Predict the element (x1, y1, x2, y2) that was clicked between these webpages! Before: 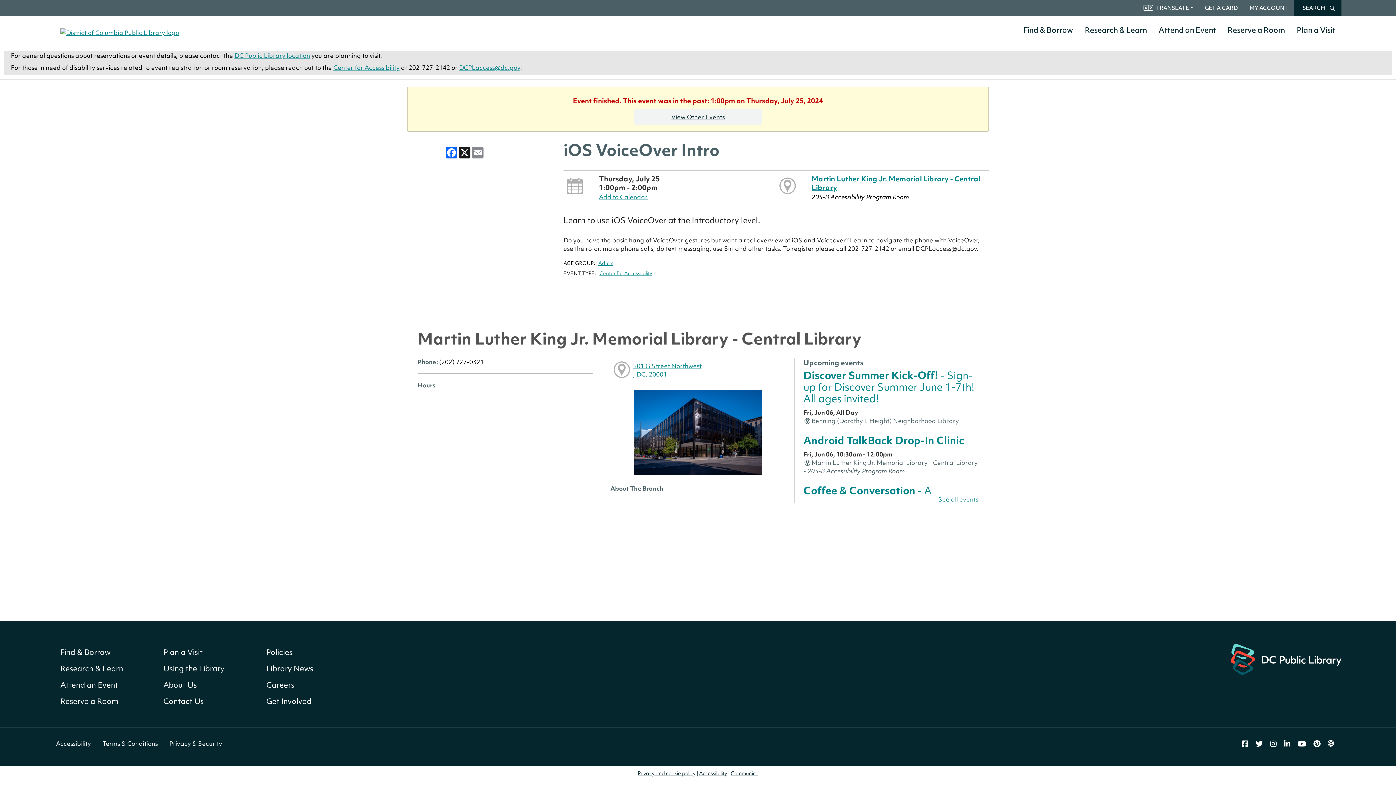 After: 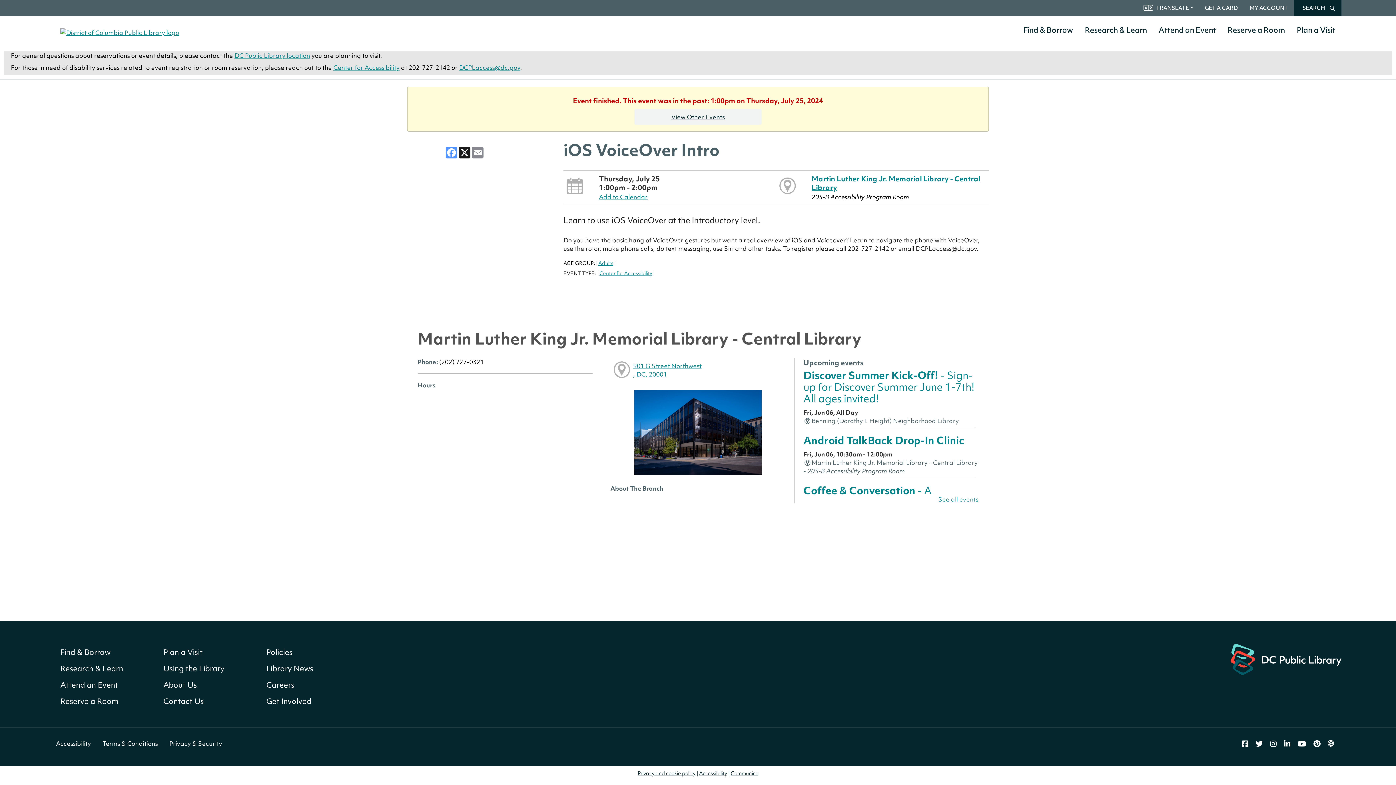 Action: label: Facebook bbox: (445, 146, 458, 158)